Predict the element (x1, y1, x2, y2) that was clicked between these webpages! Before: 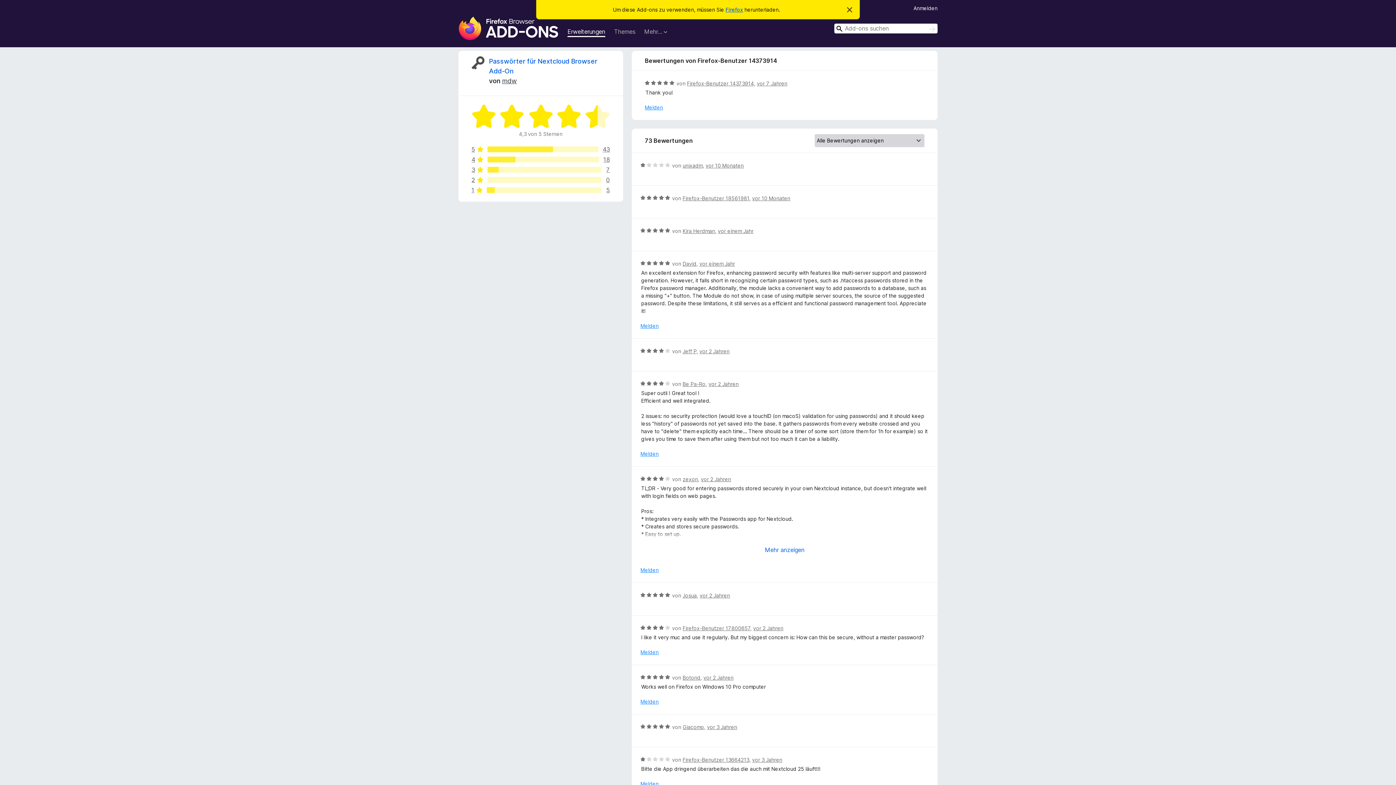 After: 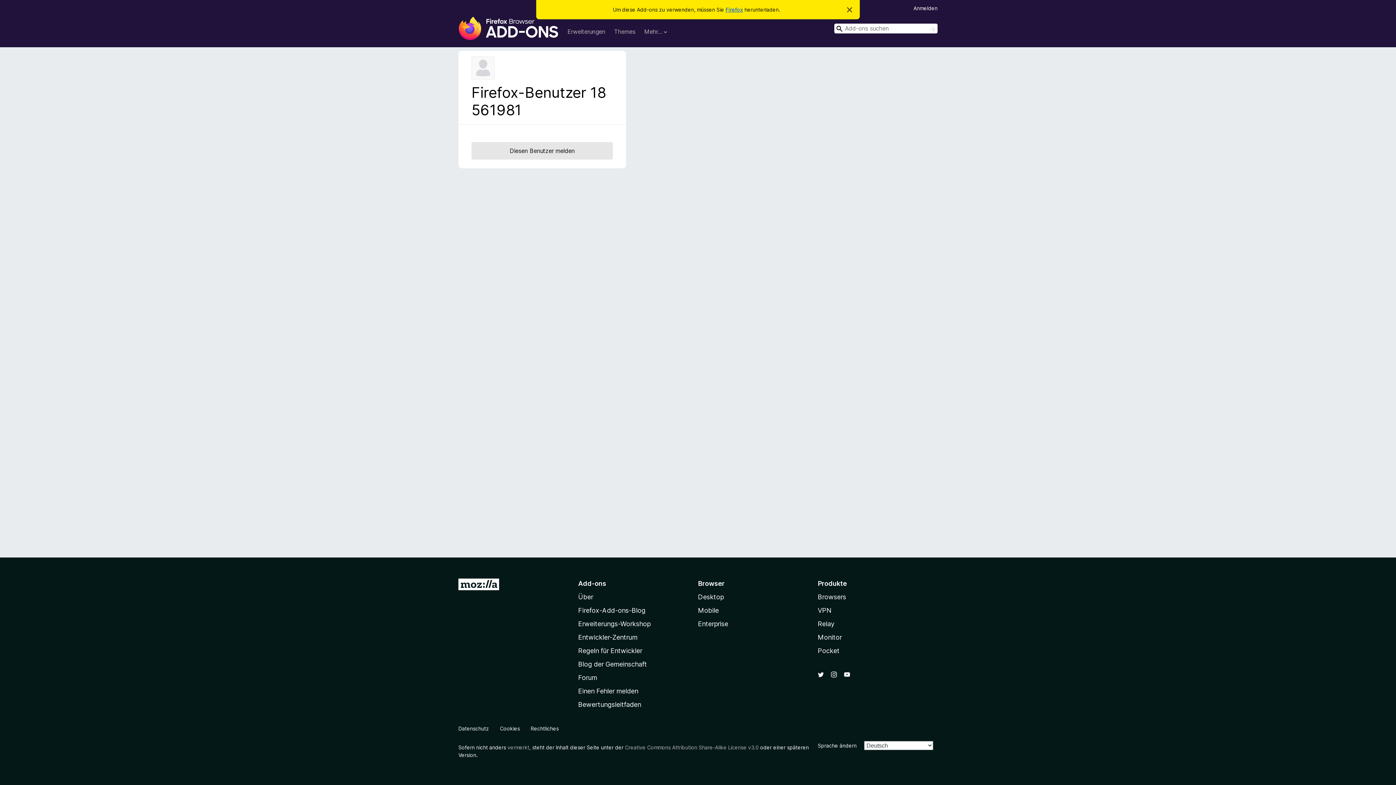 Action: label: Firefox-Benutzer 18561981 bbox: (682, 195, 749, 201)